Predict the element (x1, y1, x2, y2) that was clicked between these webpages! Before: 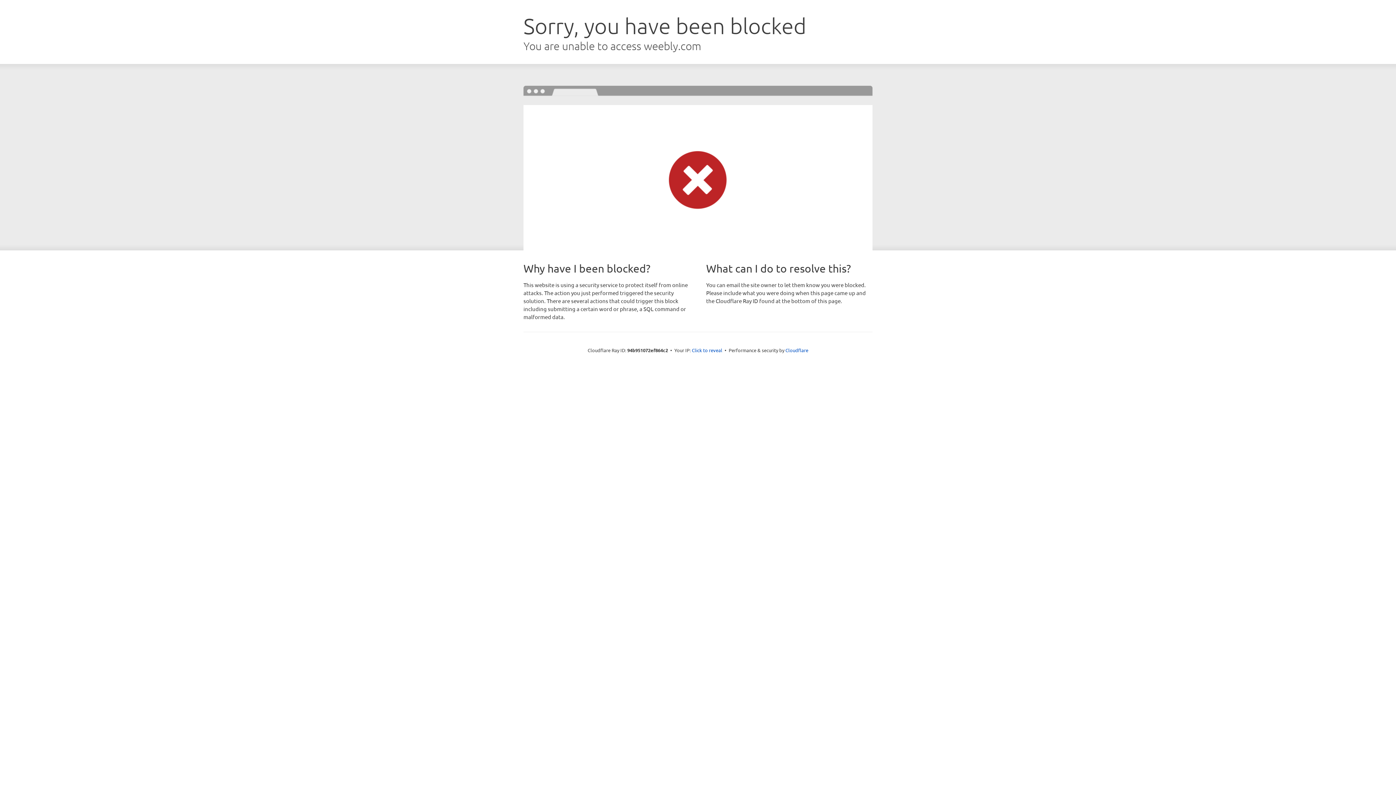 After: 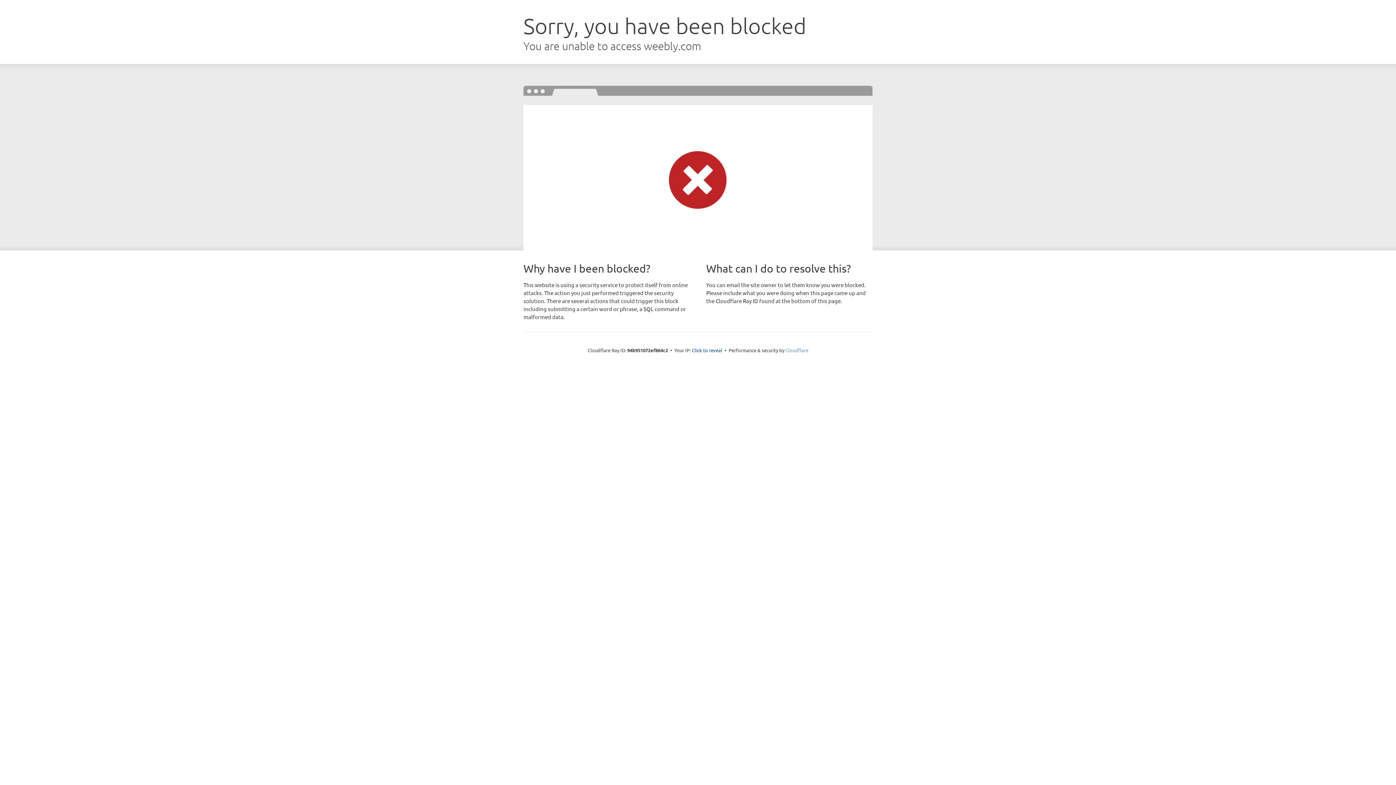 Action: label: Cloudflare bbox: (785, 347, 808, 353)